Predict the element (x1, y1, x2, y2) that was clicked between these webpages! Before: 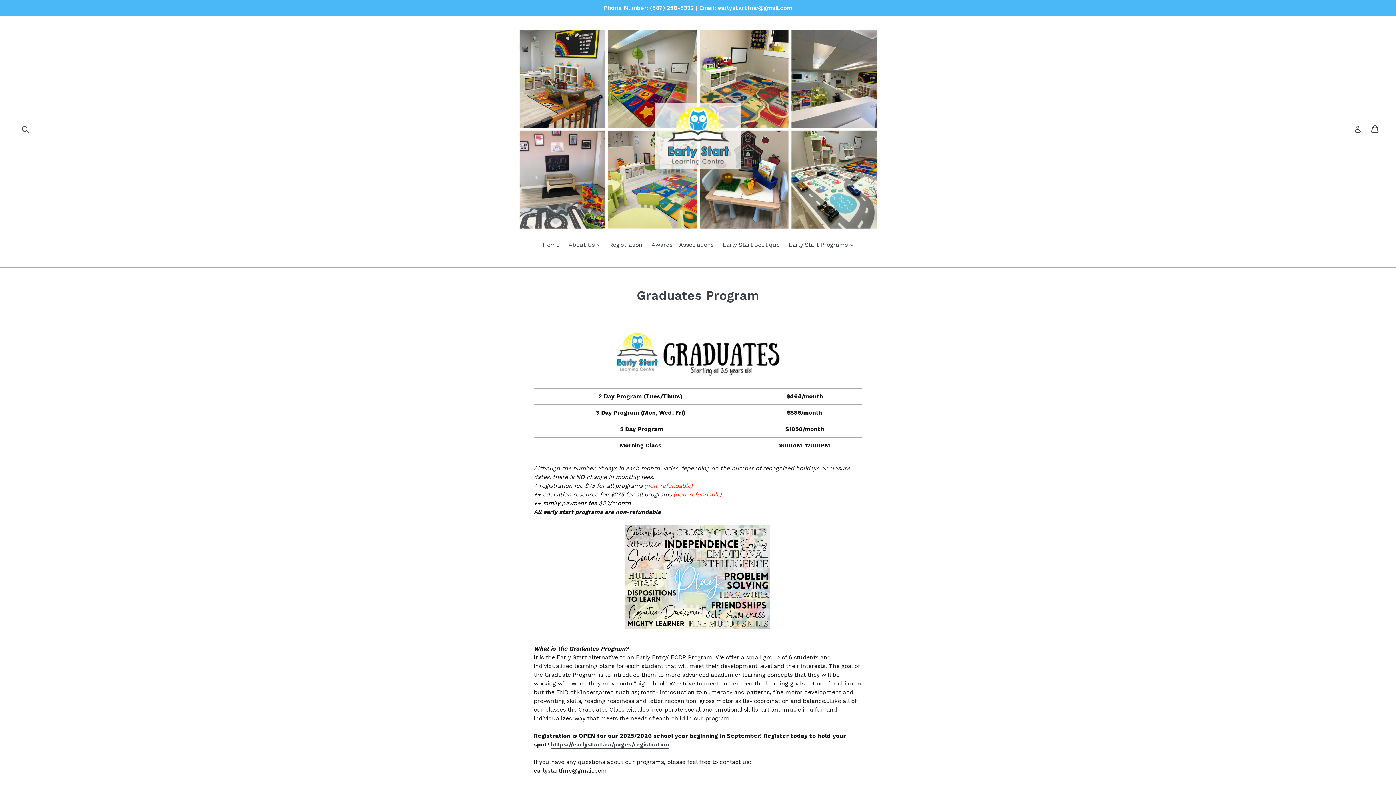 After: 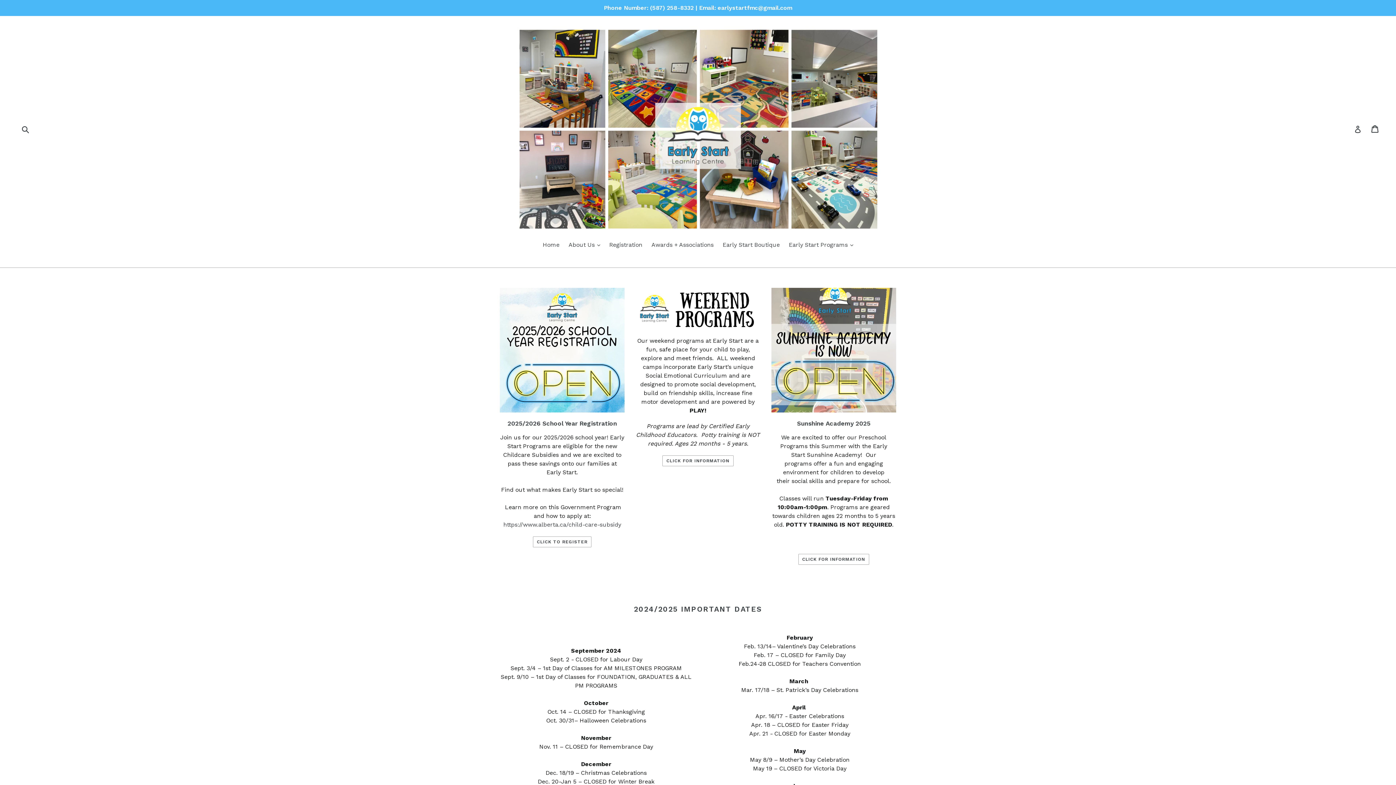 Action: bbox: (516, 26, 880, 231)